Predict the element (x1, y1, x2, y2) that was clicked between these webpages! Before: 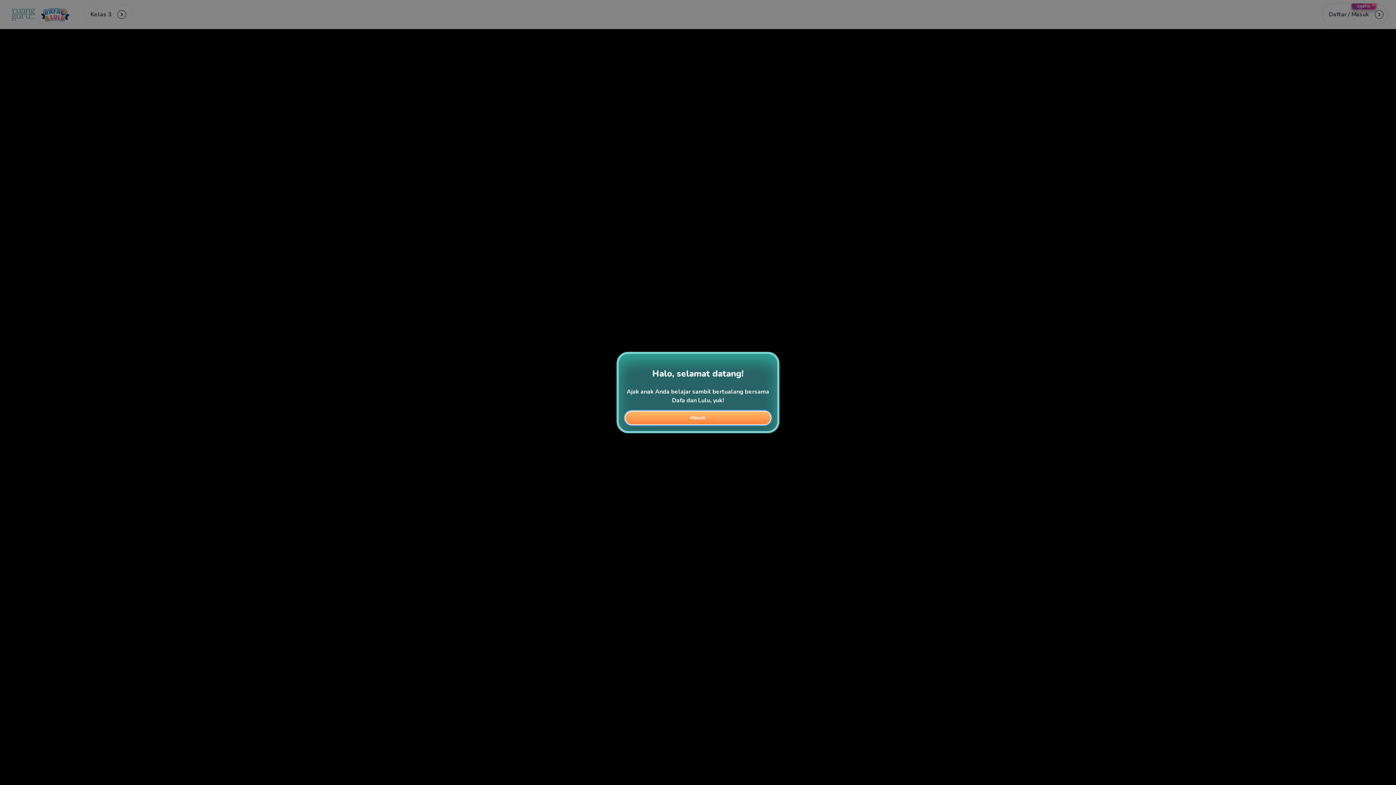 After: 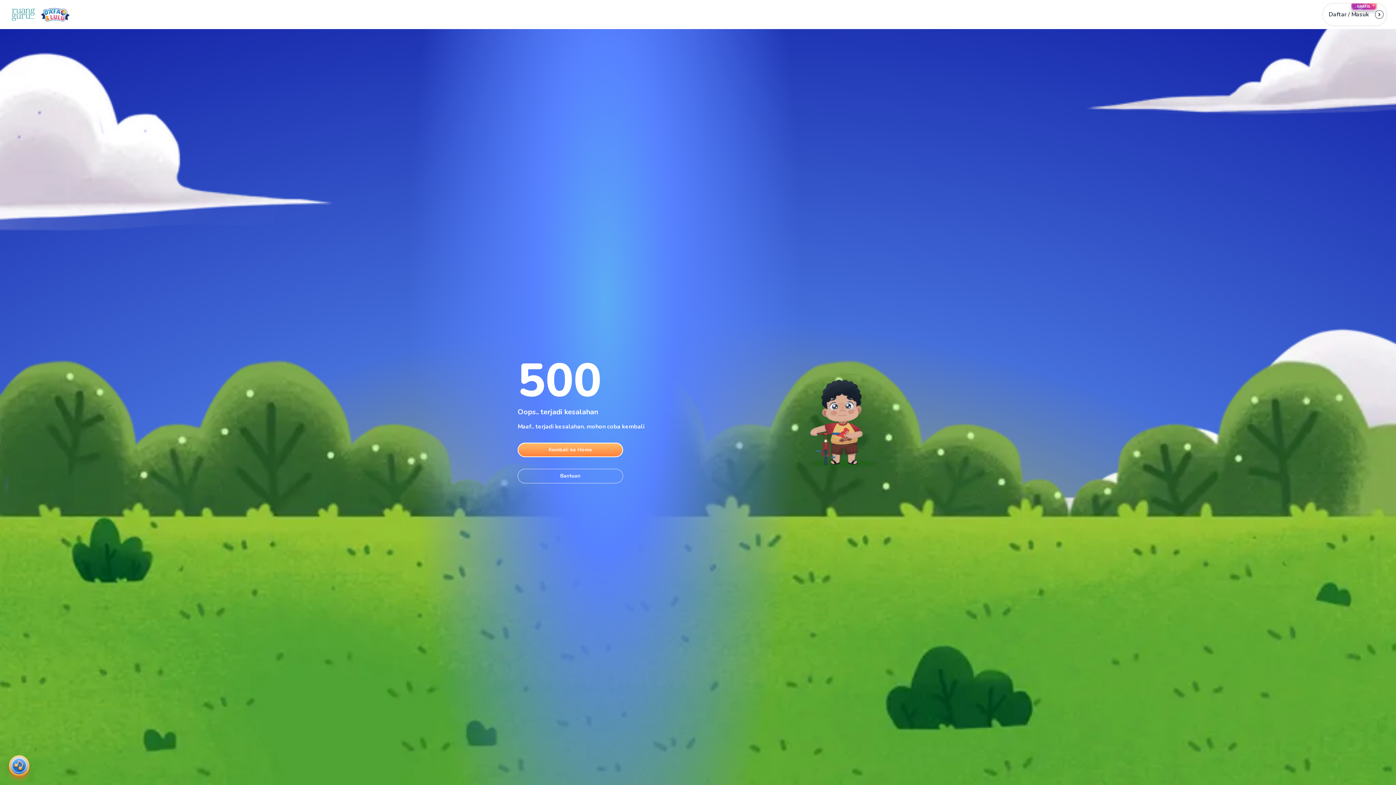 Action: label: Masuk bbox: (624, 410, 771, 425)